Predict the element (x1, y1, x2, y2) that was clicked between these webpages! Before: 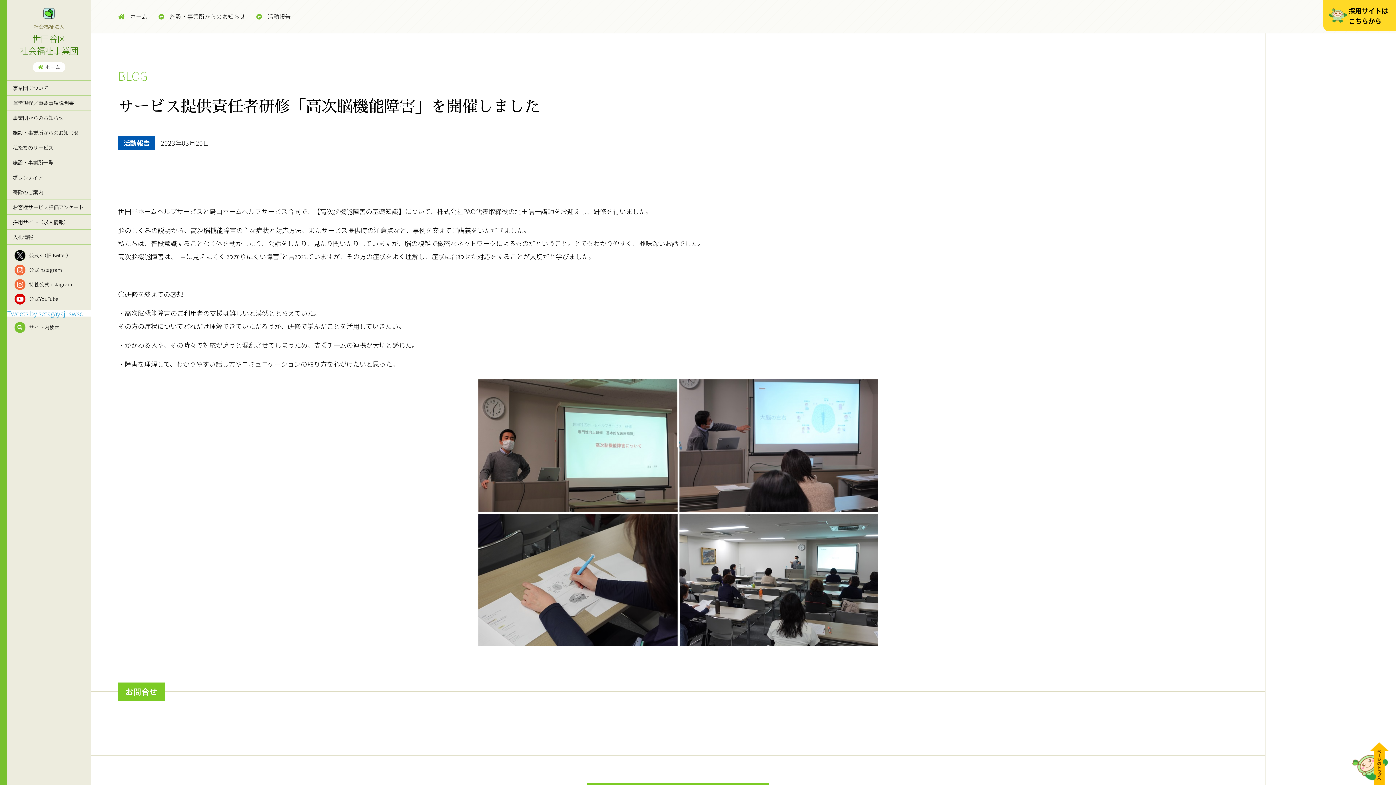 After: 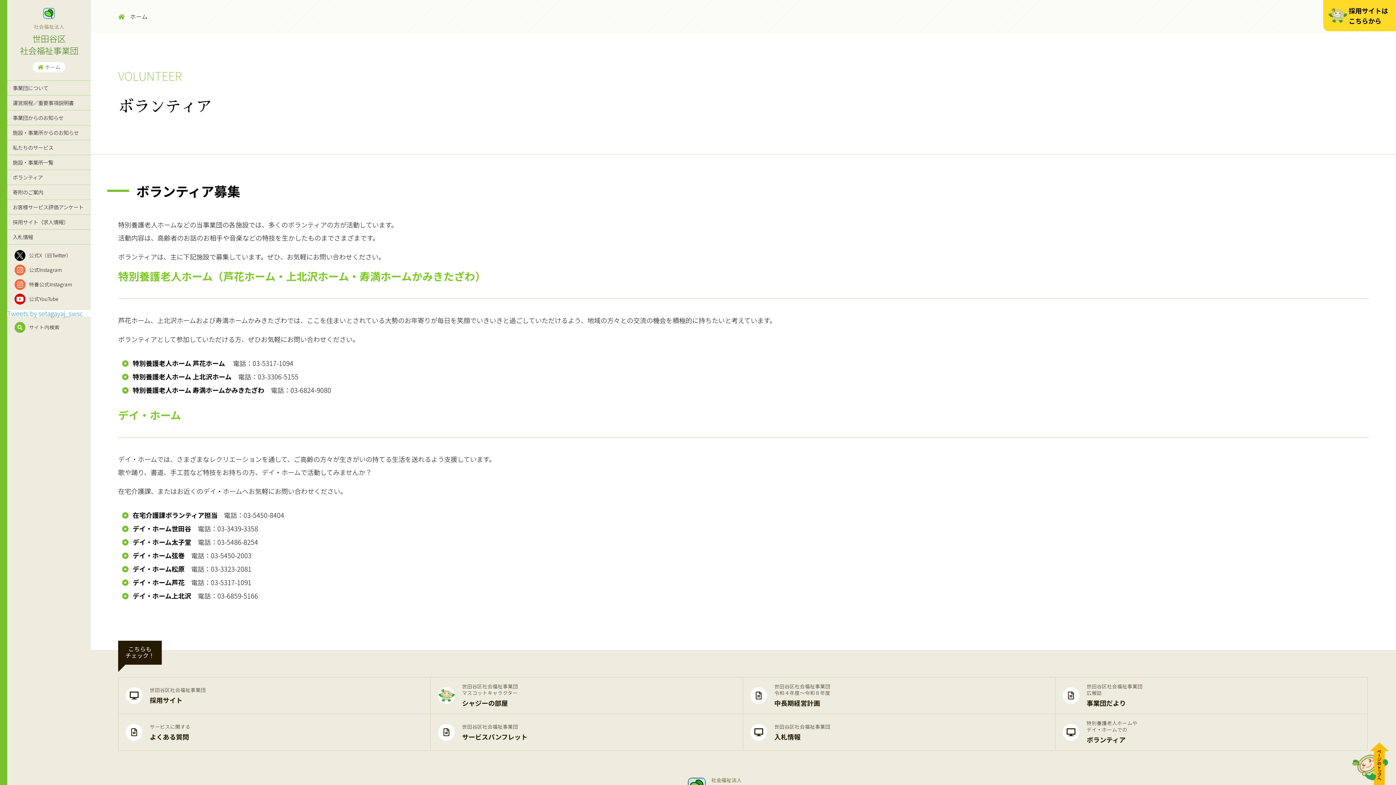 Action: bbox: (7, 170, 90, 184) label: ボランティア